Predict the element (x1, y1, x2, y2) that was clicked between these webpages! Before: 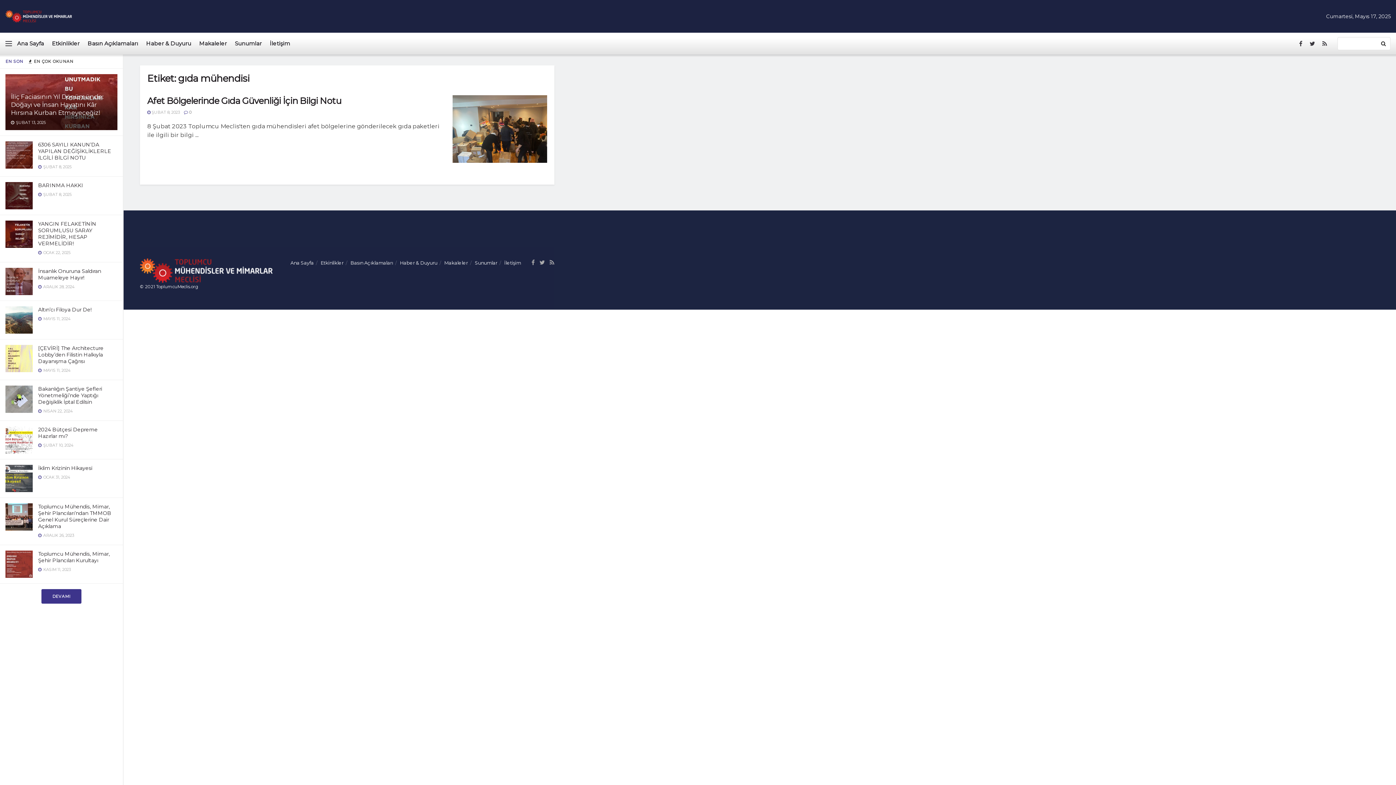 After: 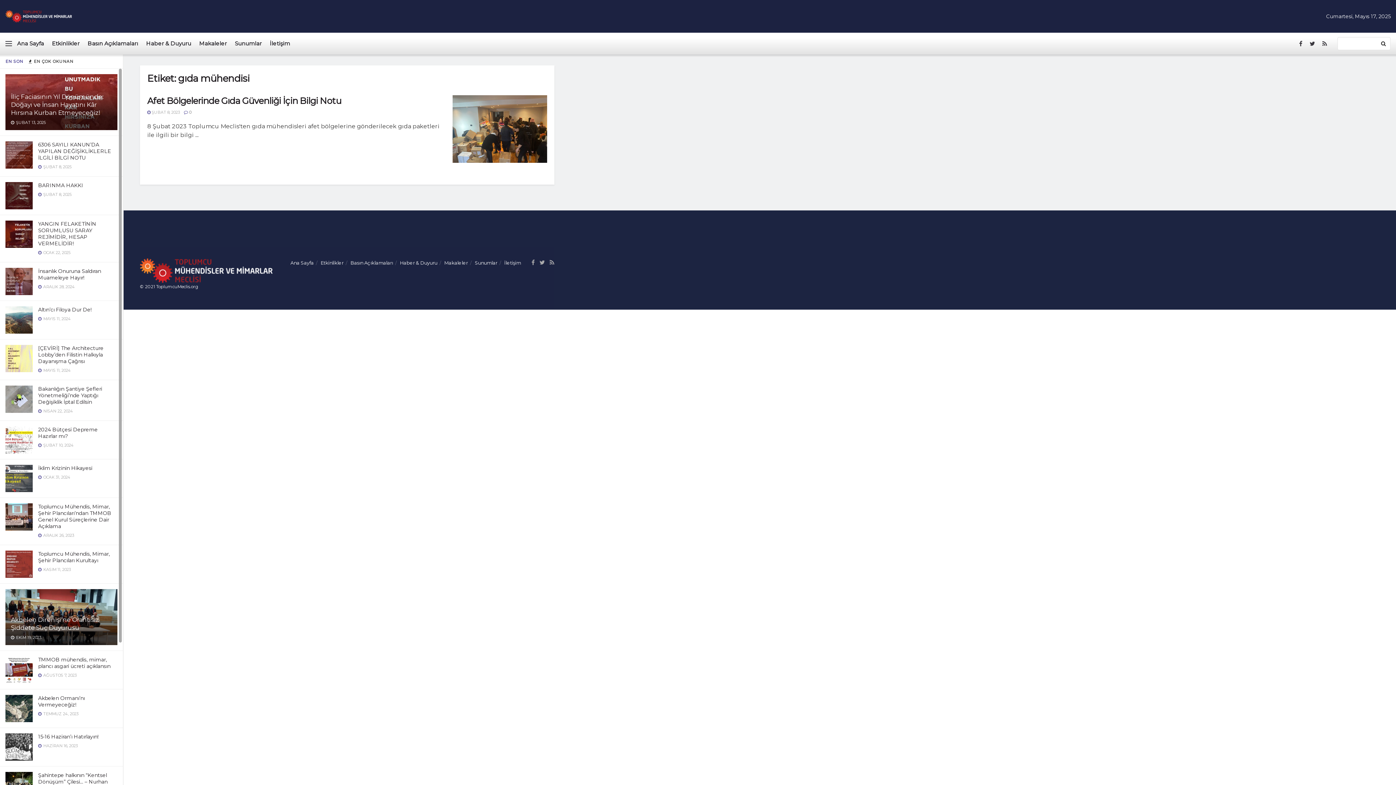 Action: bbox: (41, 589, 81, 604) label: DEVAMI